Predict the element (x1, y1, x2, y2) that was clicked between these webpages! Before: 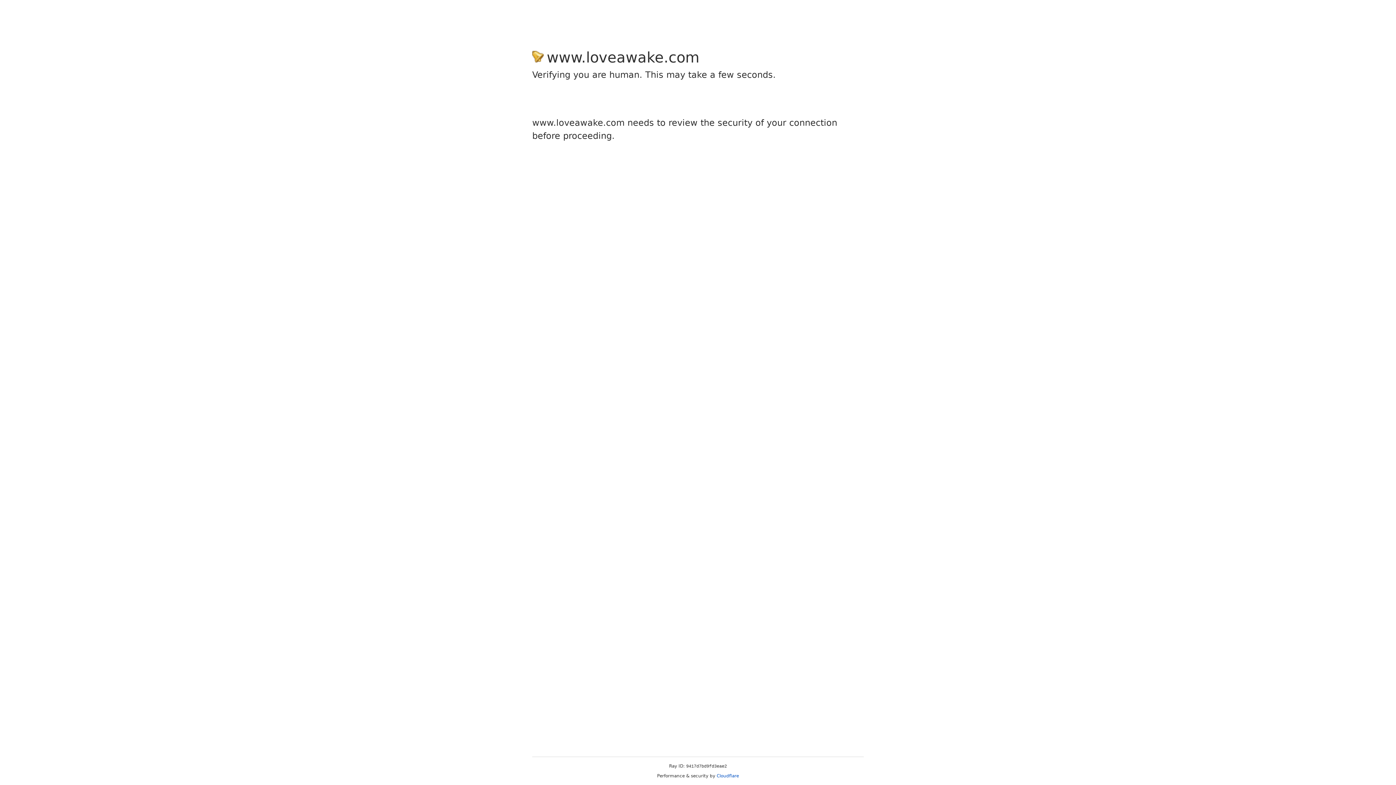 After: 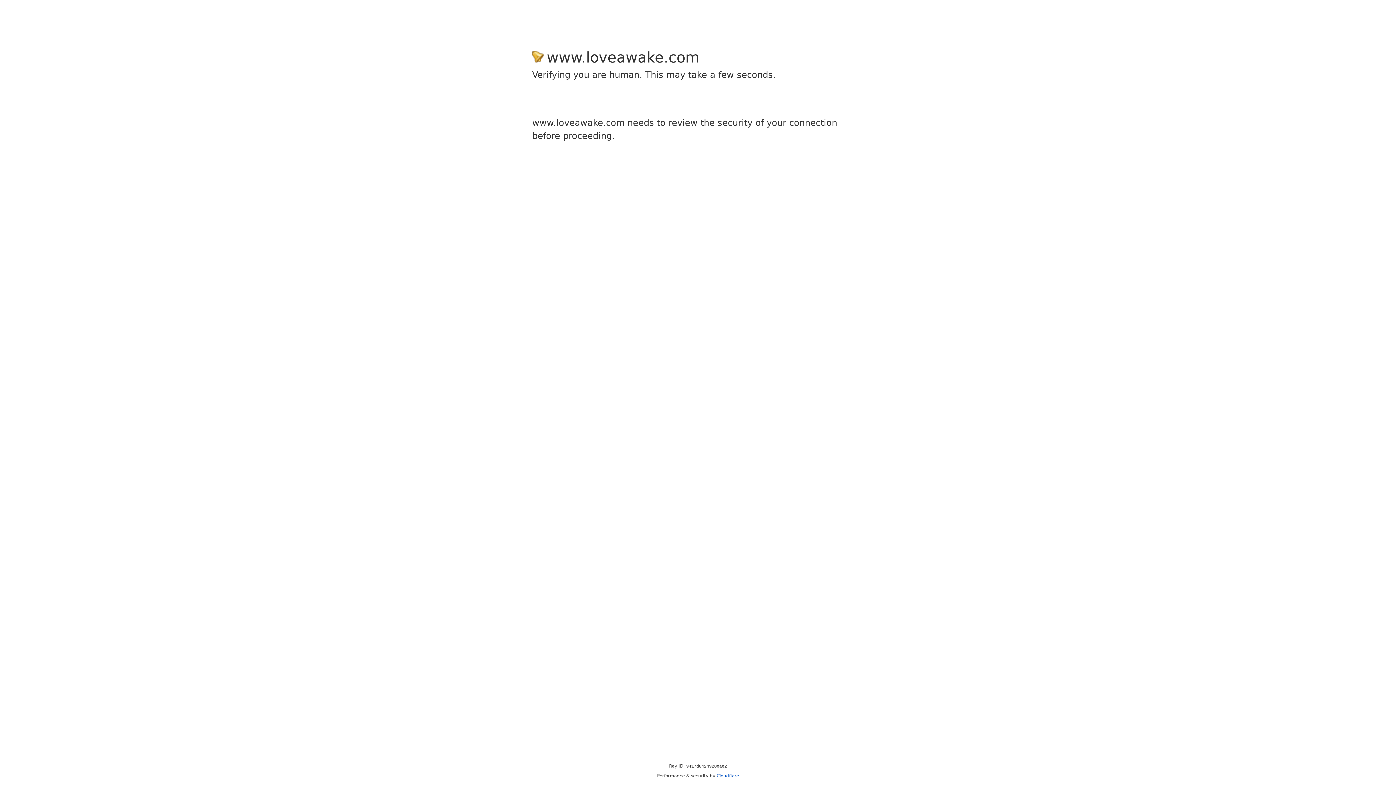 Action: bbox: (716, 773, 739, 778) label: Cloudflare